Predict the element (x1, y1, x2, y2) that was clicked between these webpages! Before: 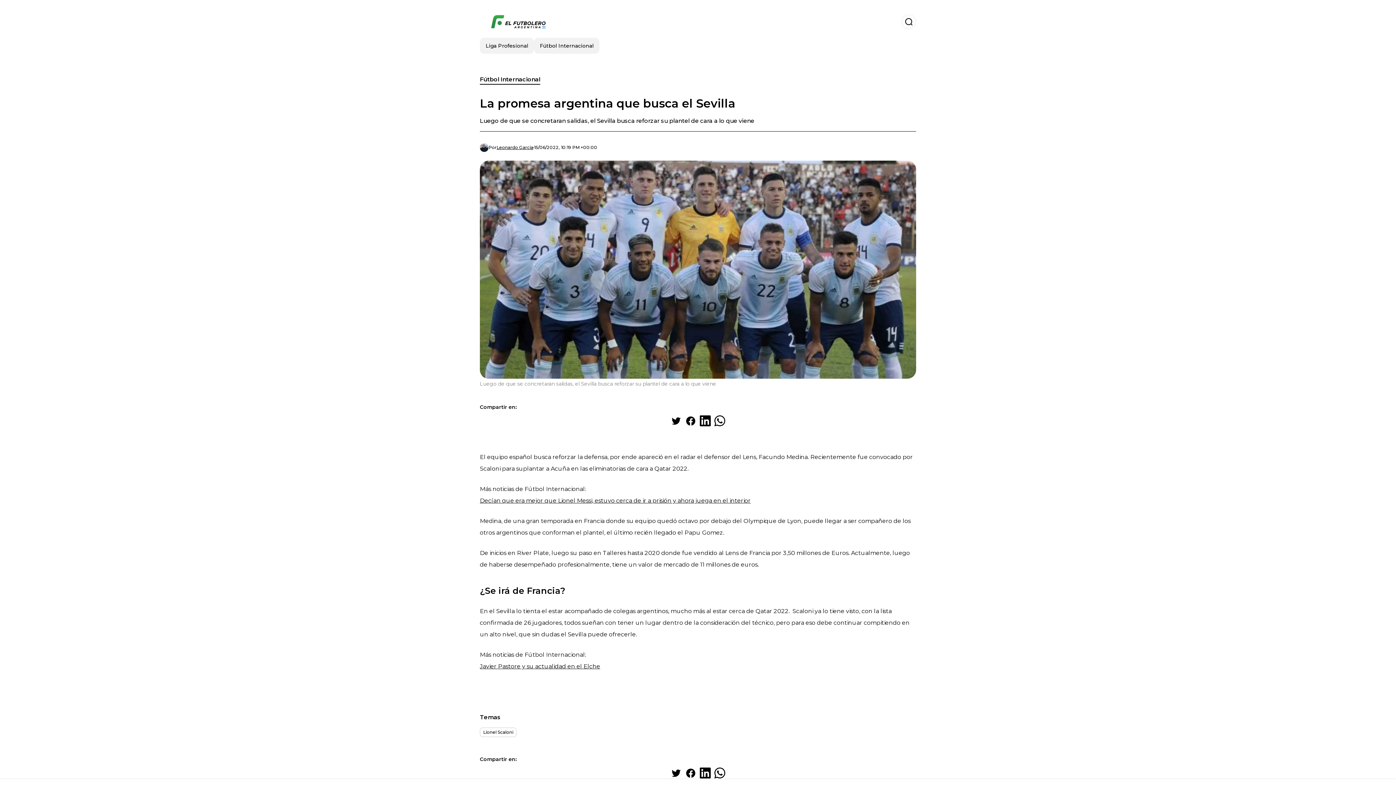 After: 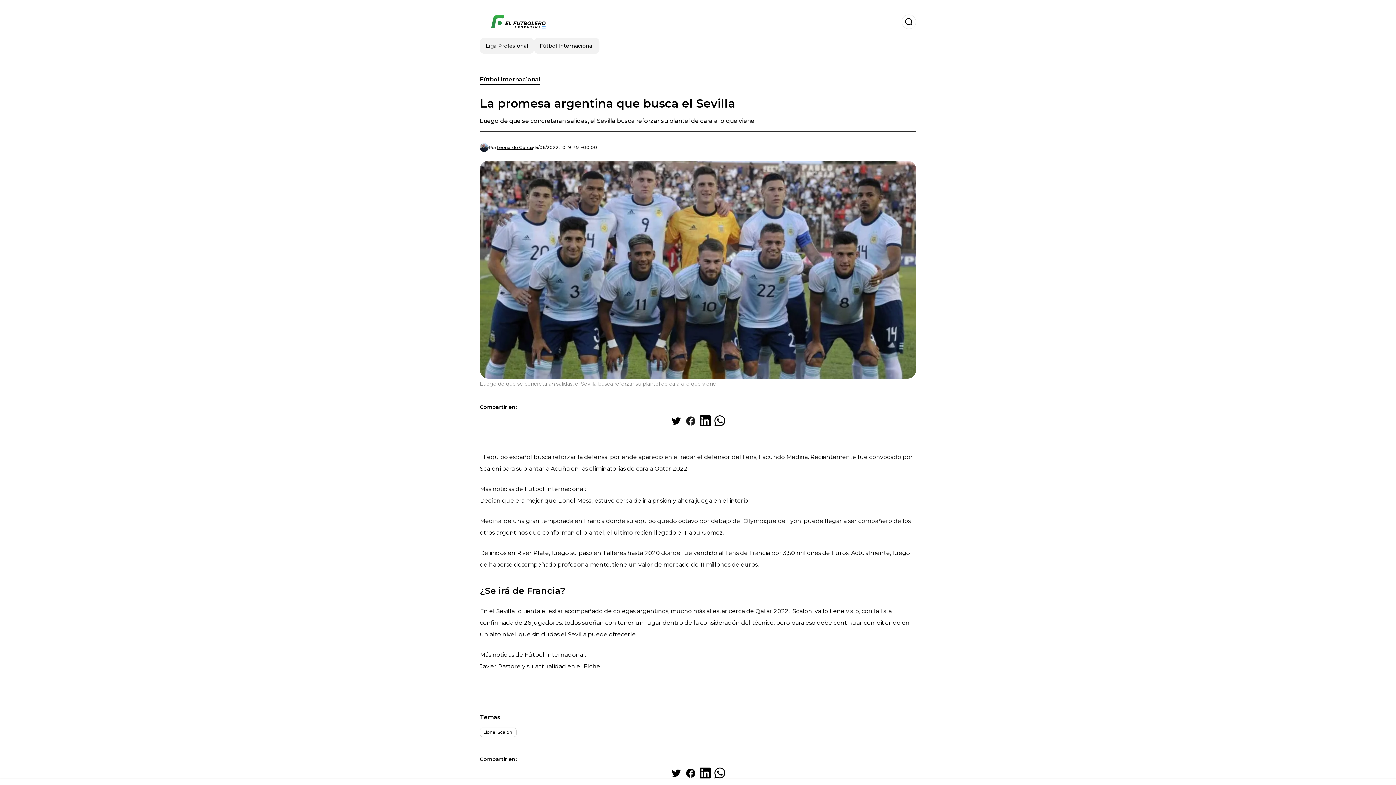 Action: bbox: (683, 413, 698, 428) label: Share on Facebook